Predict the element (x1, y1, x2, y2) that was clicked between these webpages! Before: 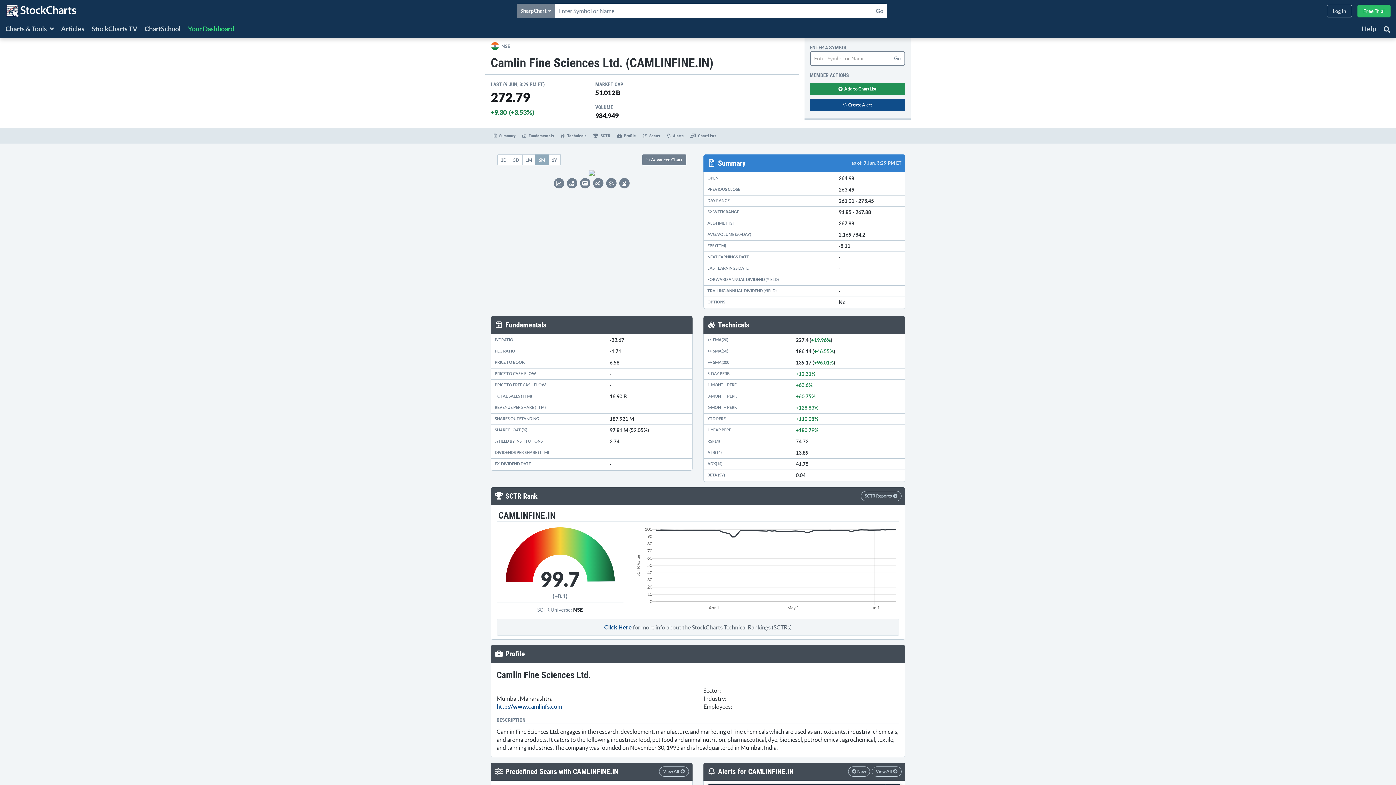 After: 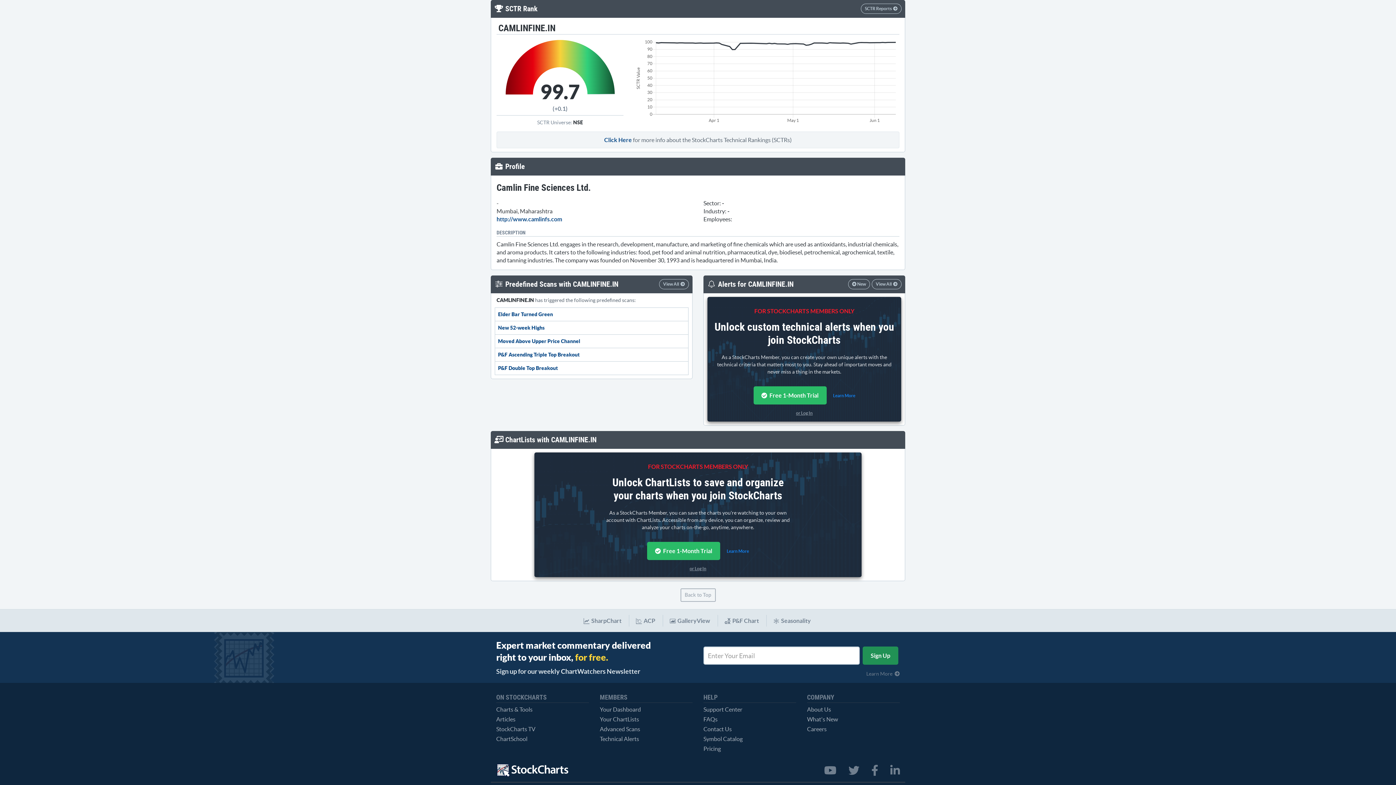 Action: bbox: (590, 128, 613, 143) label:   SCTR